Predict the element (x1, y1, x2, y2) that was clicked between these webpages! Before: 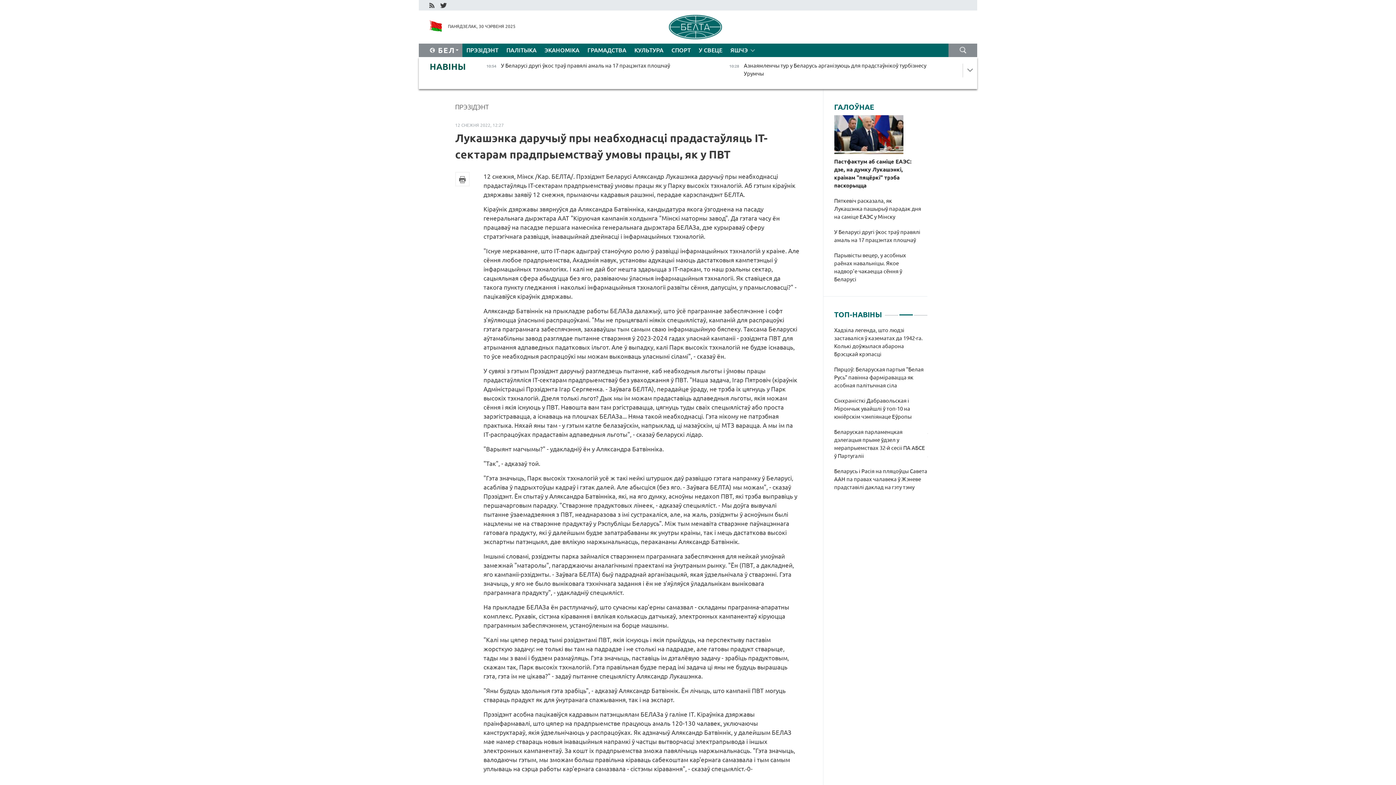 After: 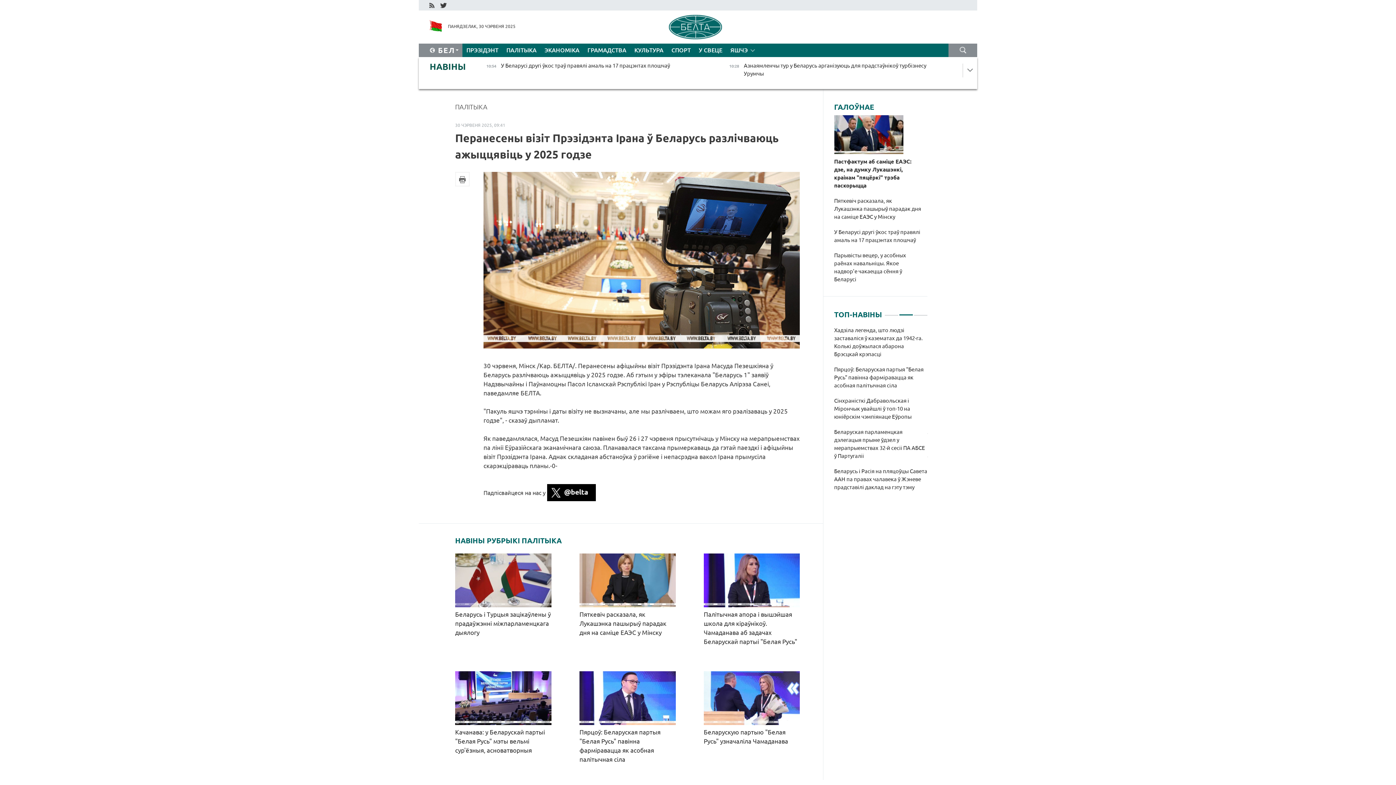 Action: label: Перанесены візіт Прэзідэнта Ірана ў Беларусь разлічваюць ажыццявіць у 2025 годзе bbox: (834, 421, 927, 443)